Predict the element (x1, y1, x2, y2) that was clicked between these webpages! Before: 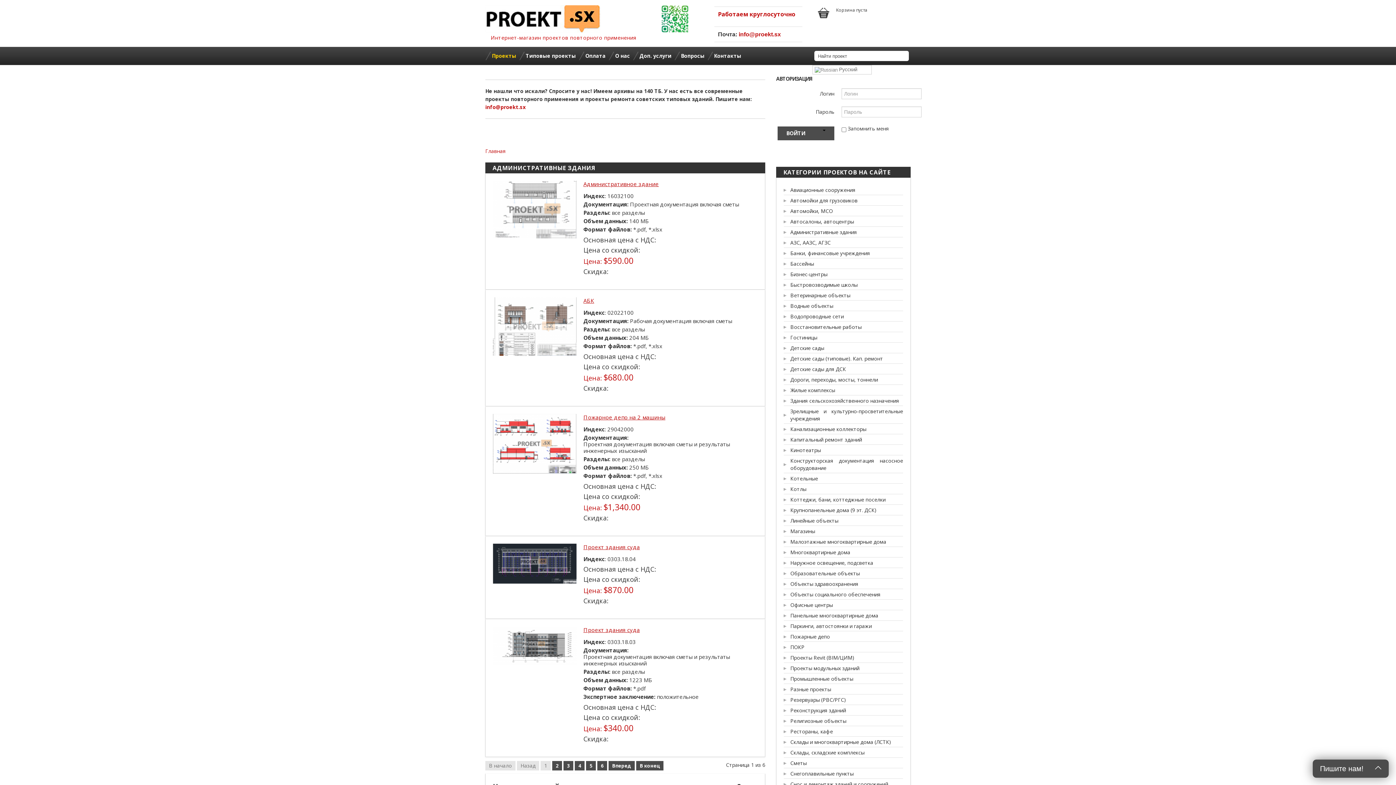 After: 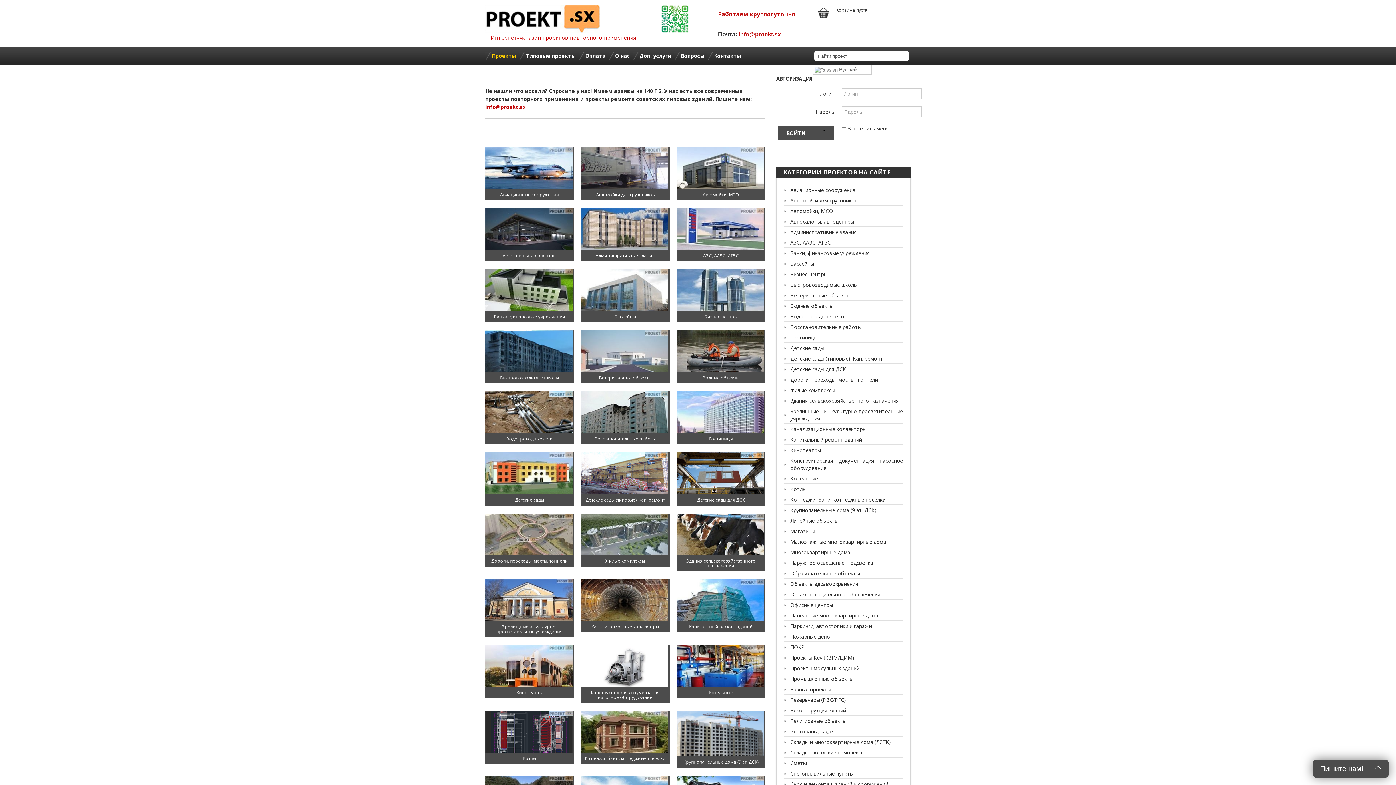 Action: bbox: (485, 147, 505, 154) label: Главная